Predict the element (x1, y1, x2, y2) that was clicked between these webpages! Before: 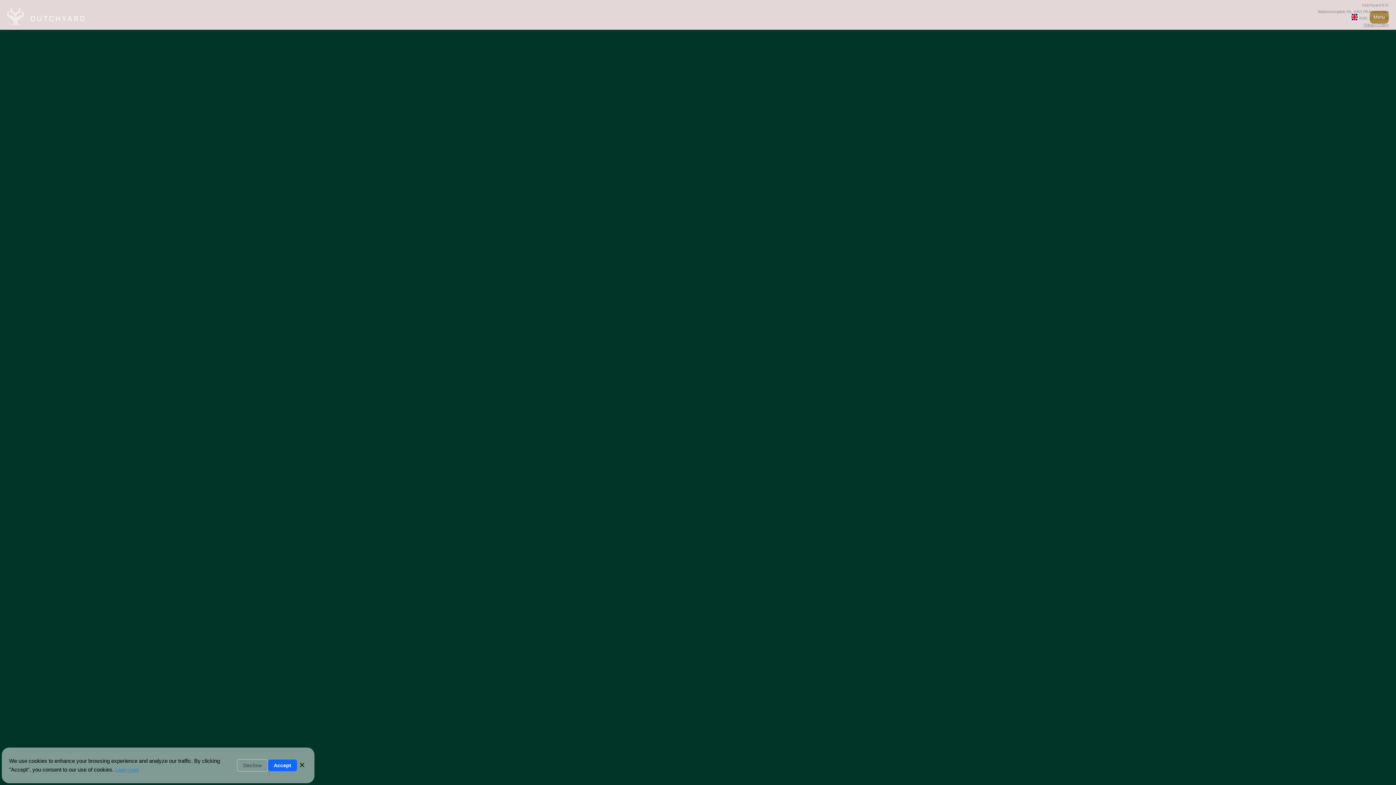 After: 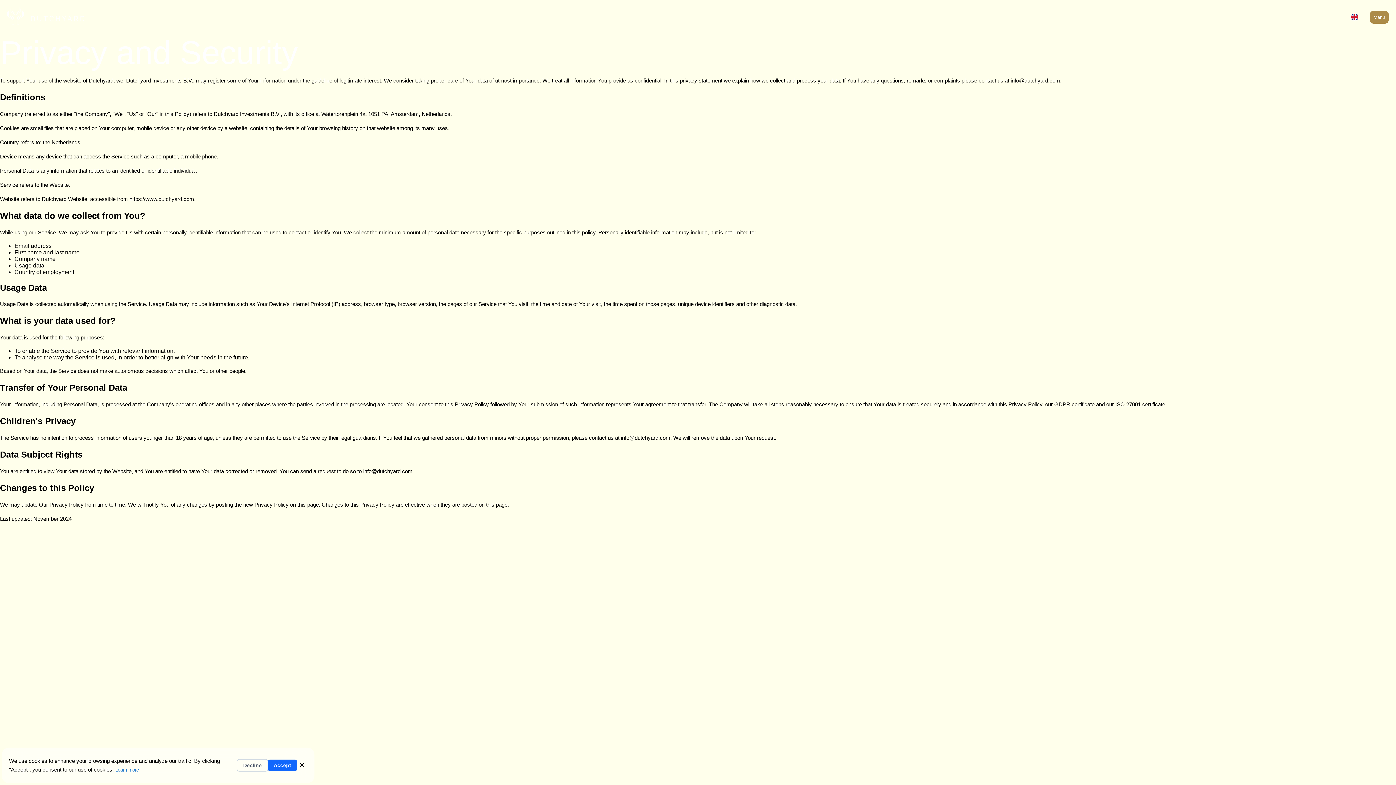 Action: bbox: (1364, 22, 1389, 26) label: Privacy Policy